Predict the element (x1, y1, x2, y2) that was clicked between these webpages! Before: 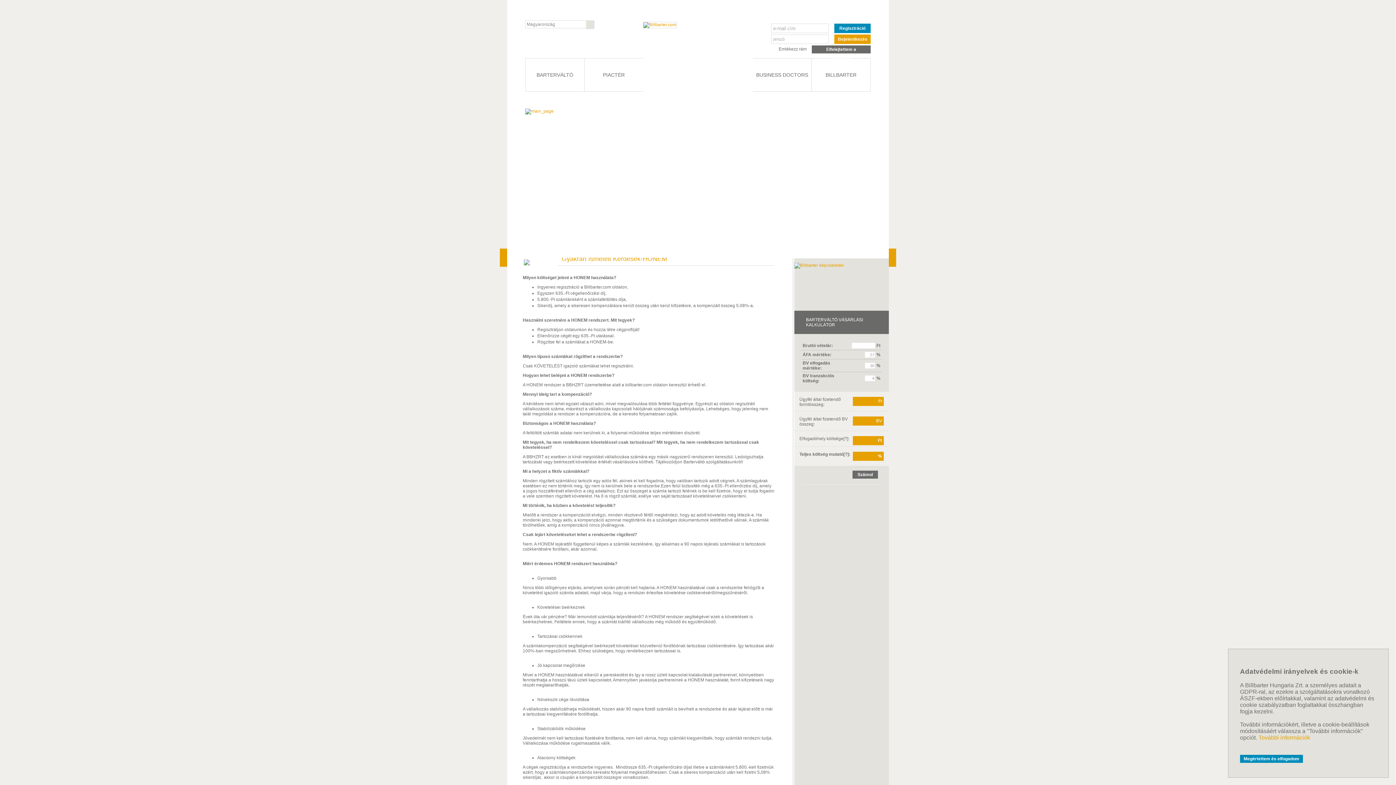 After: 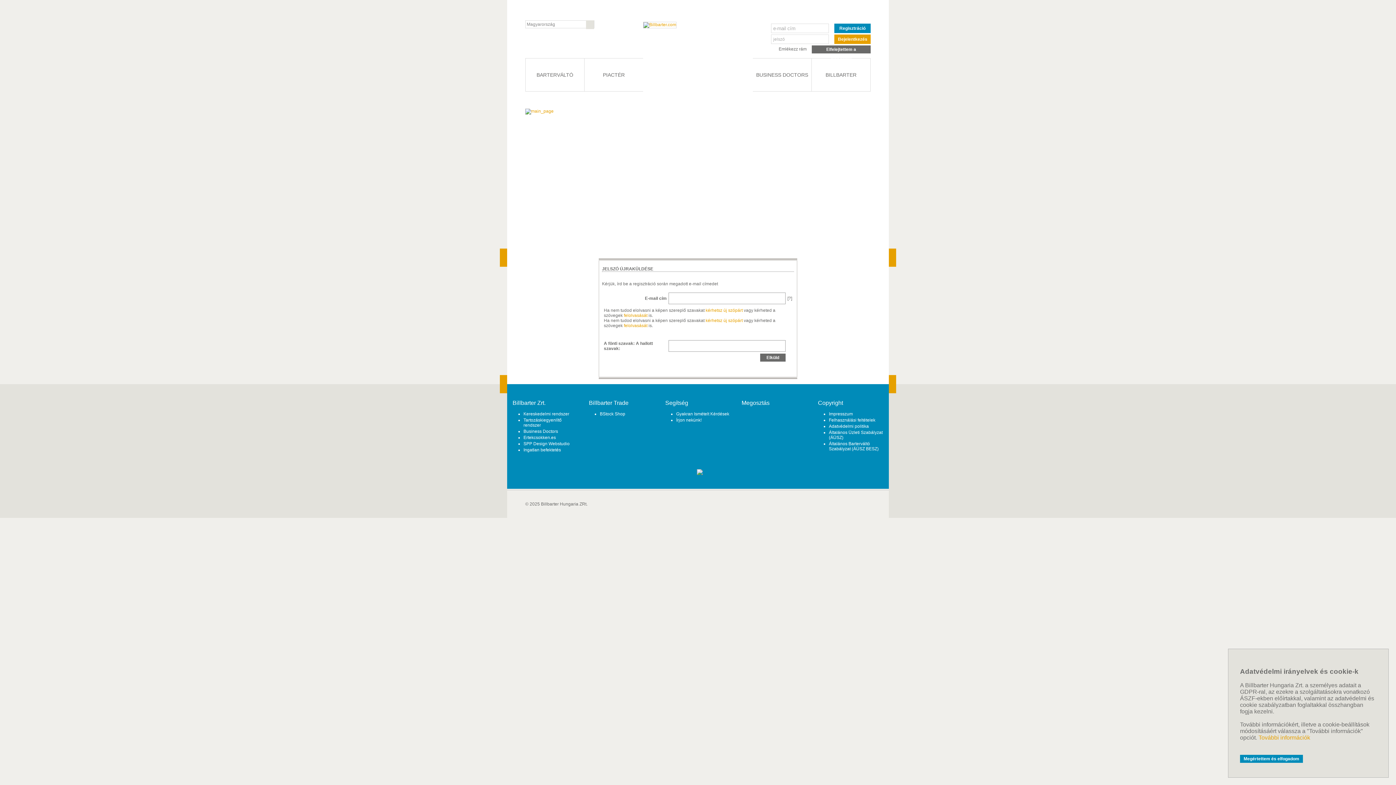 Action: bbox: (812, 45, 870, 53) label: Elfelejtettem a jelszavam